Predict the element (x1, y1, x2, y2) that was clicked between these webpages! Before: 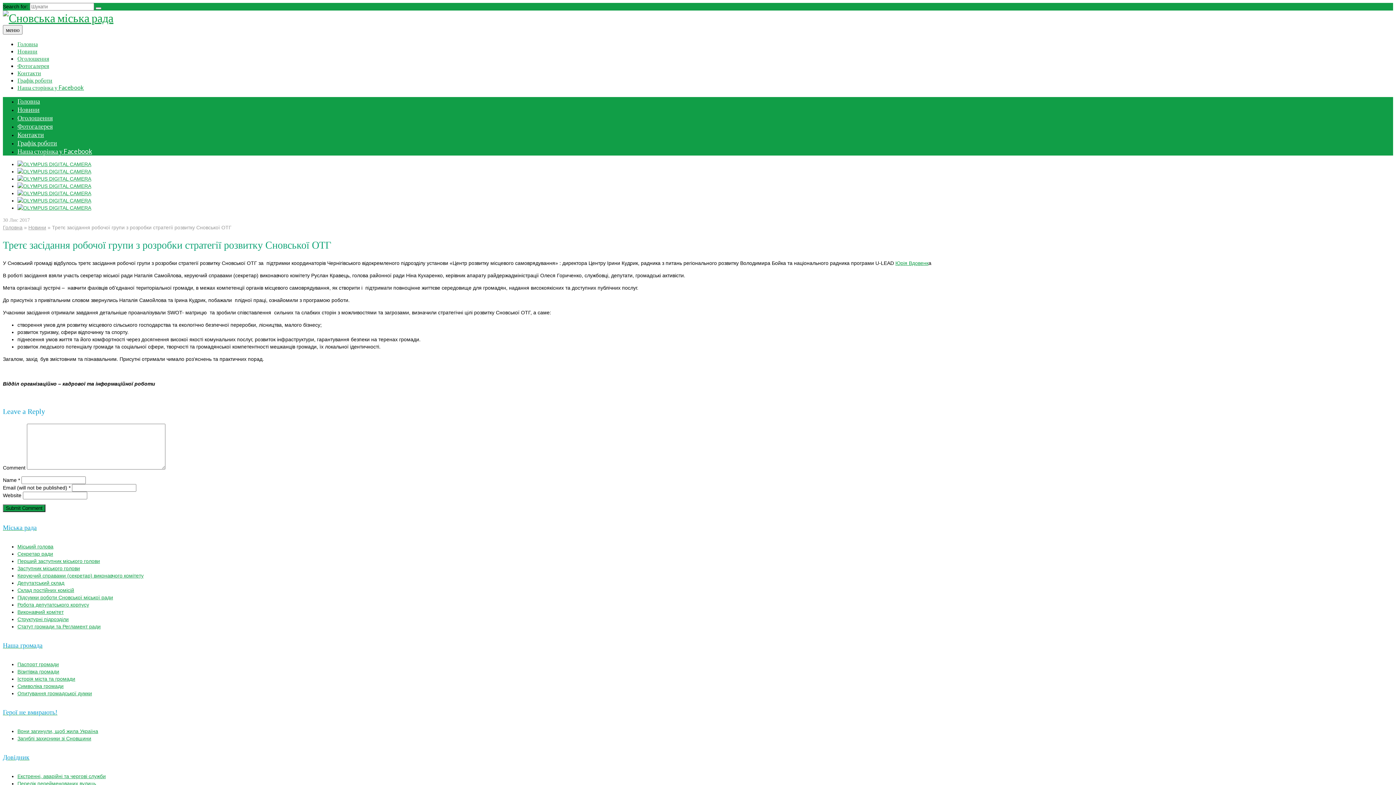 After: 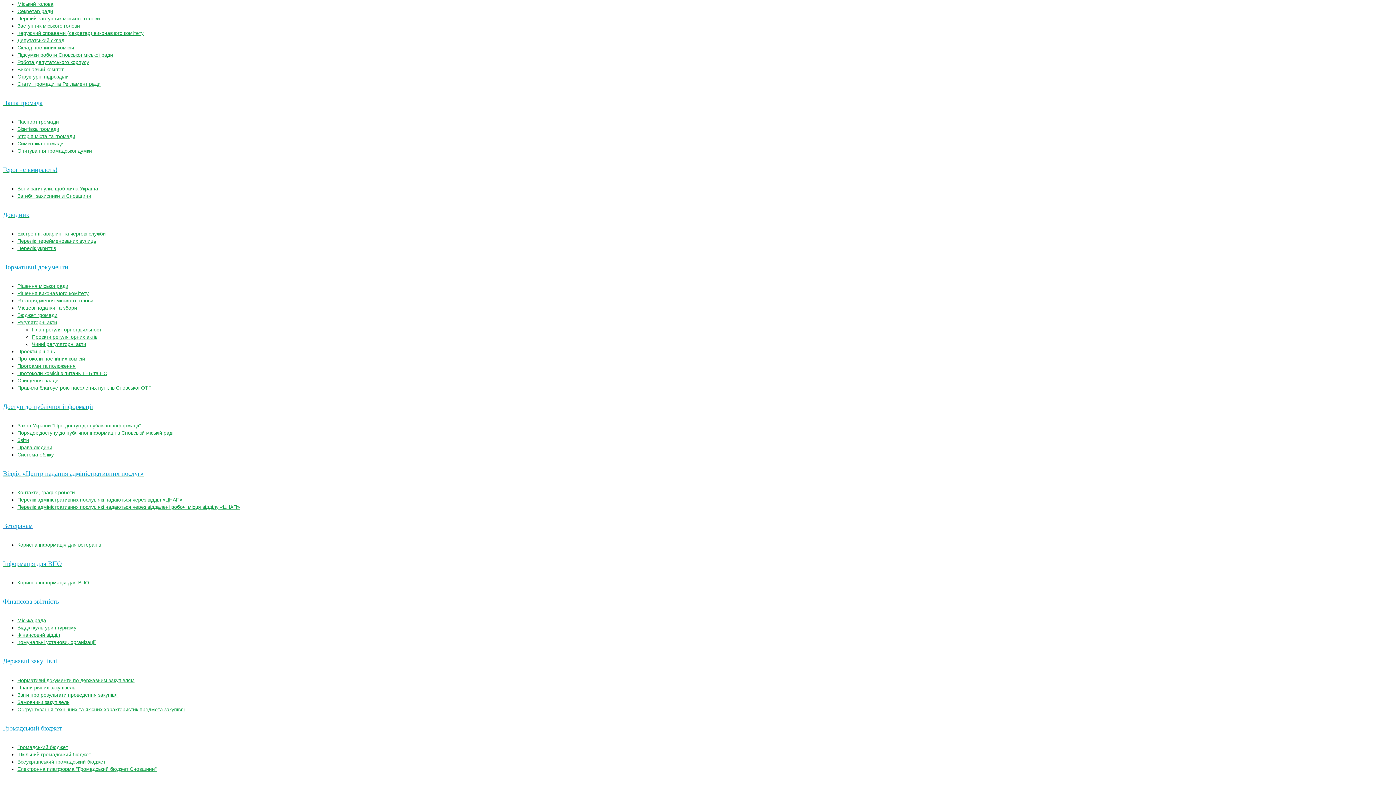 Action: label: Міська рада bbox: (2, 523, 1393, 532)